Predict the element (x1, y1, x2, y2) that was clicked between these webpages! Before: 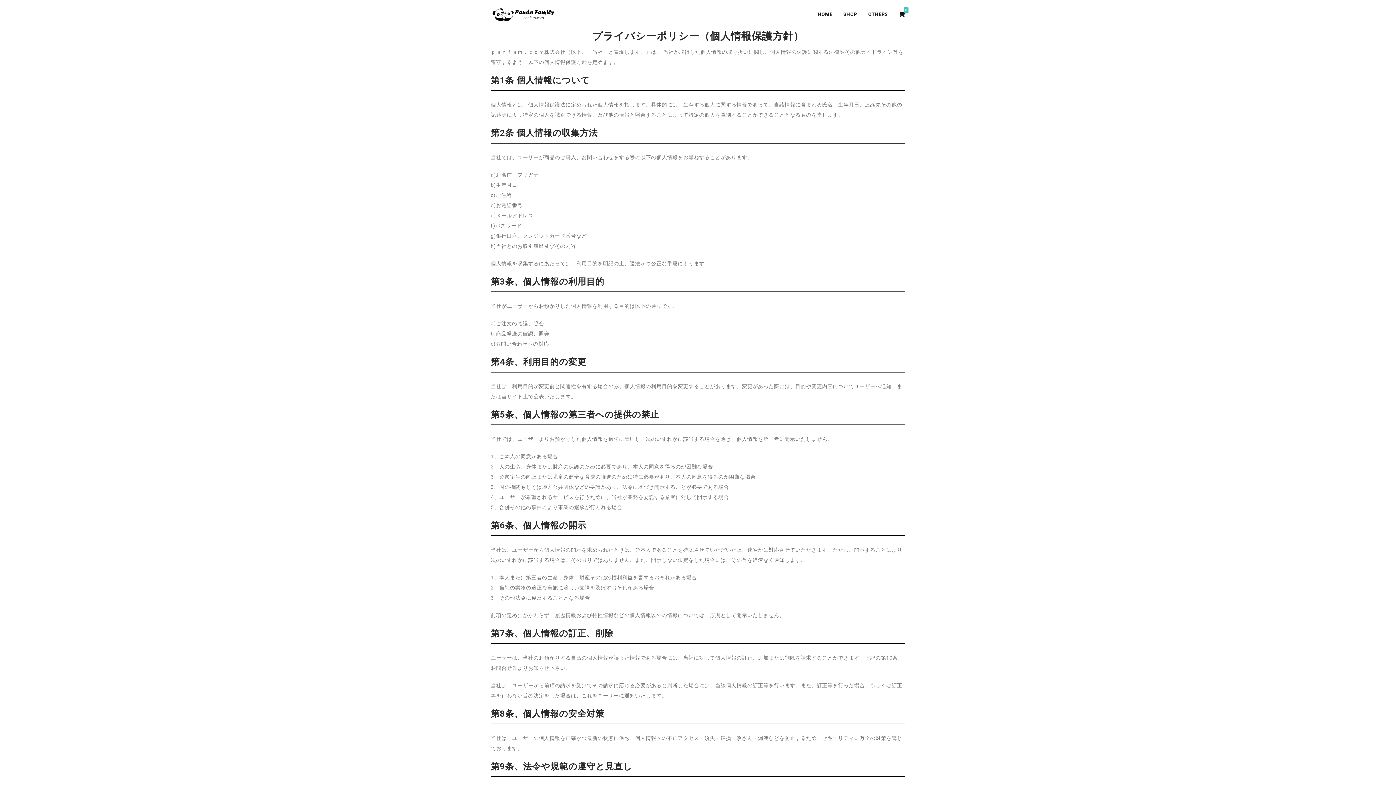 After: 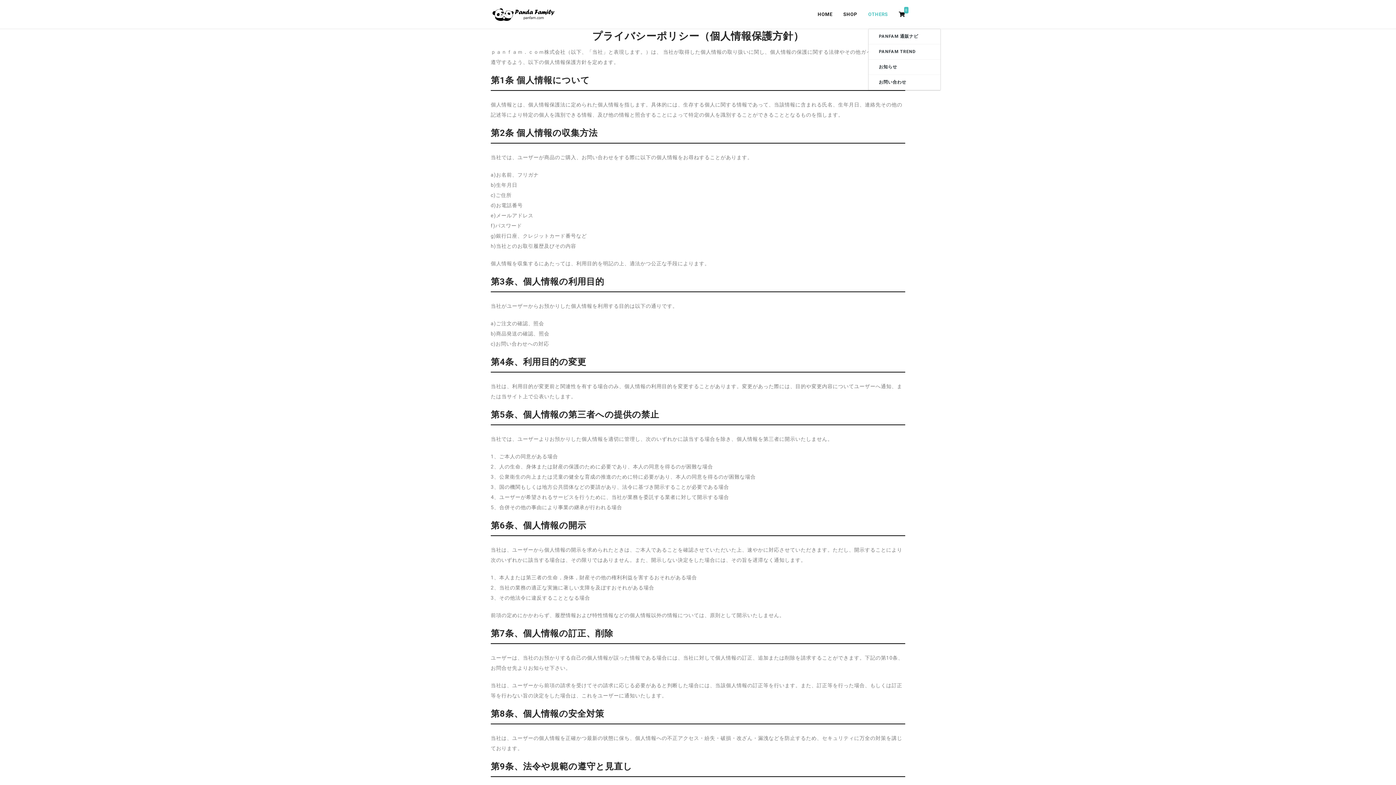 Action: label: OTHERS bbox: (868, 0, 888, 28)